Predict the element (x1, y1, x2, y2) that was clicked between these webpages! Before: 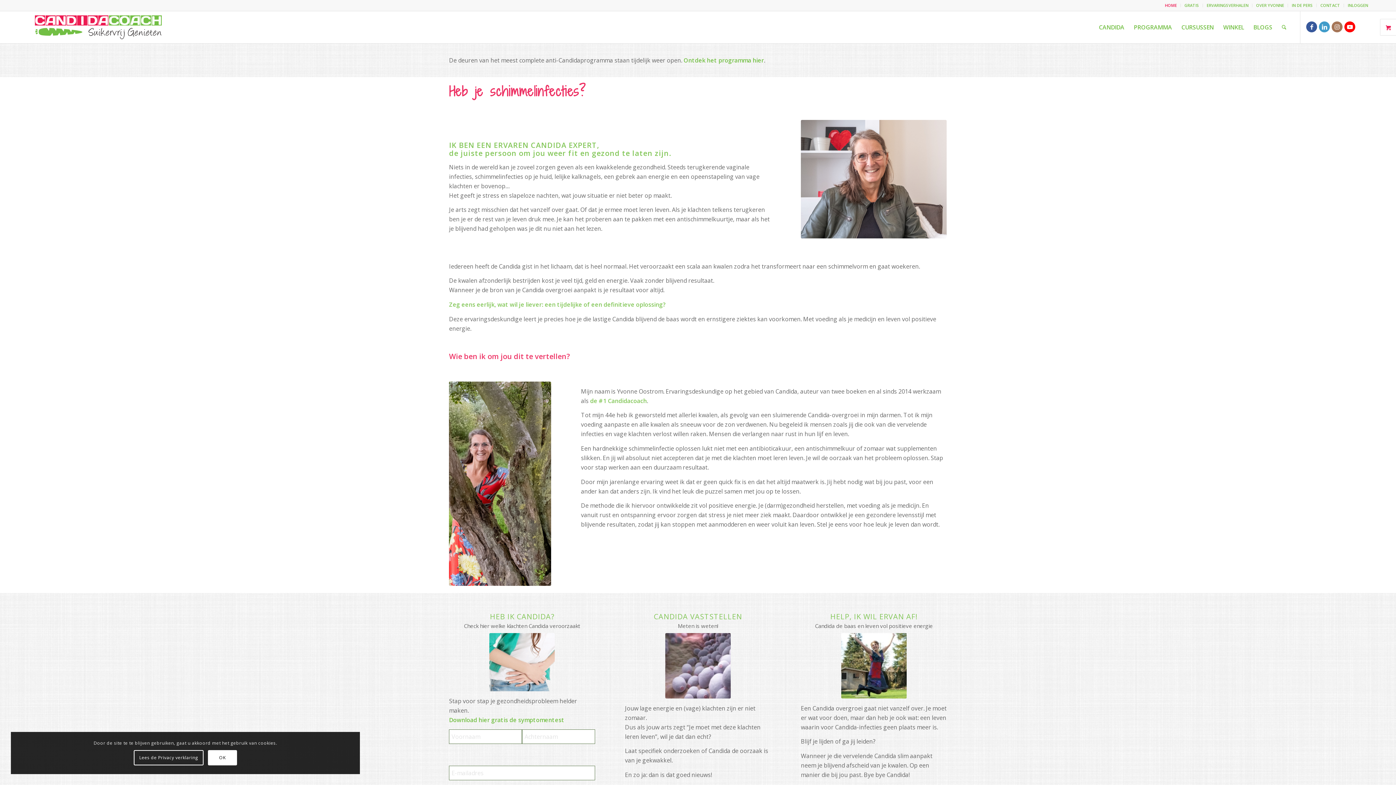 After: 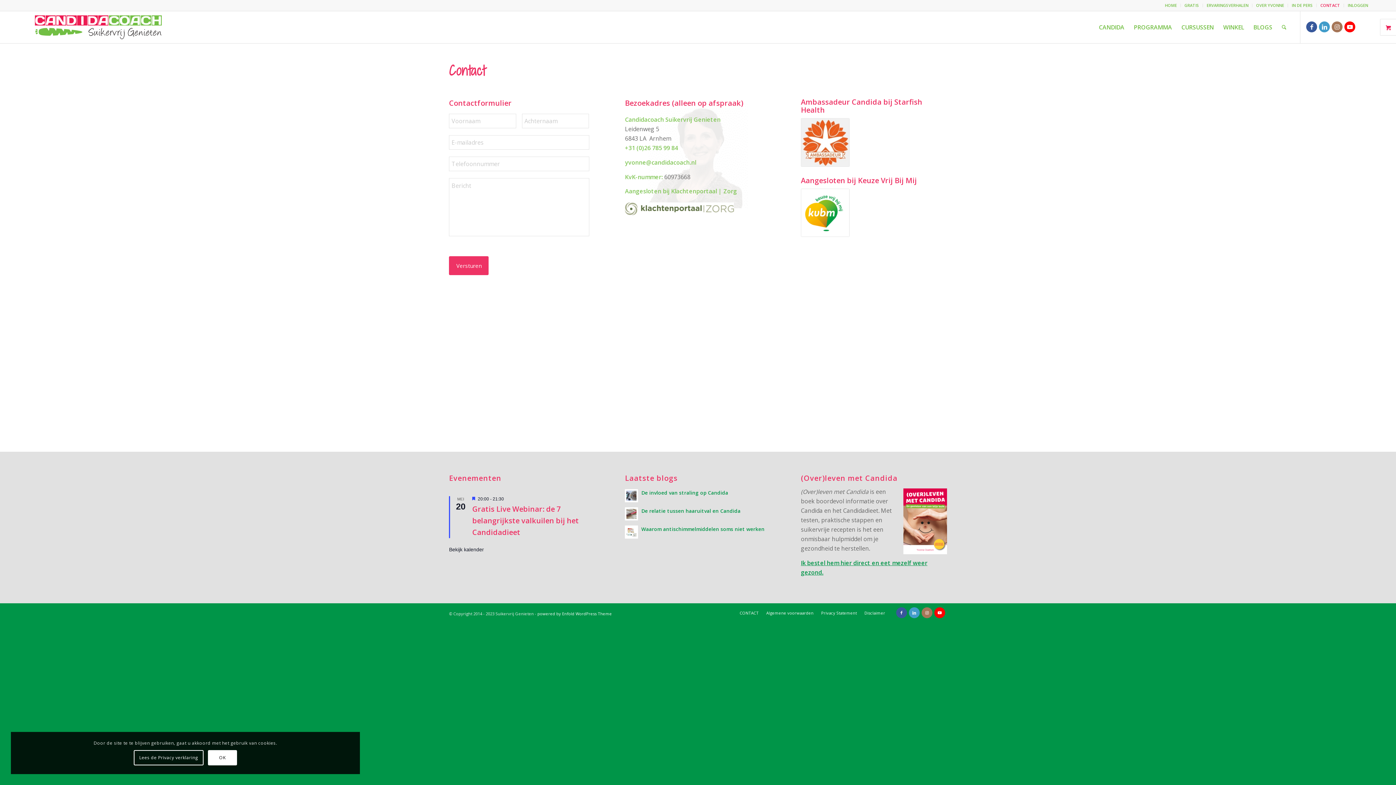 Action: bbox: (1320, 0, 1340, 10) label: CONTACT